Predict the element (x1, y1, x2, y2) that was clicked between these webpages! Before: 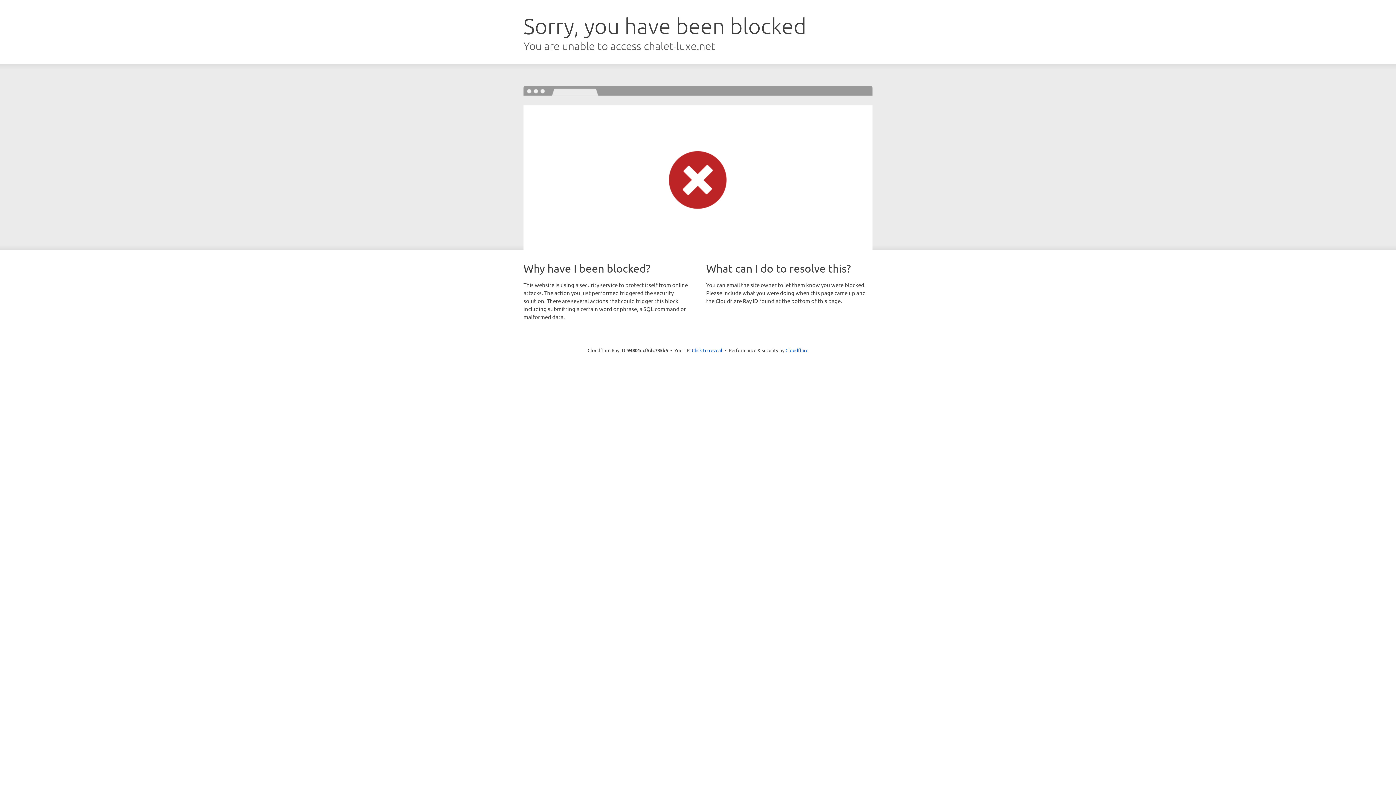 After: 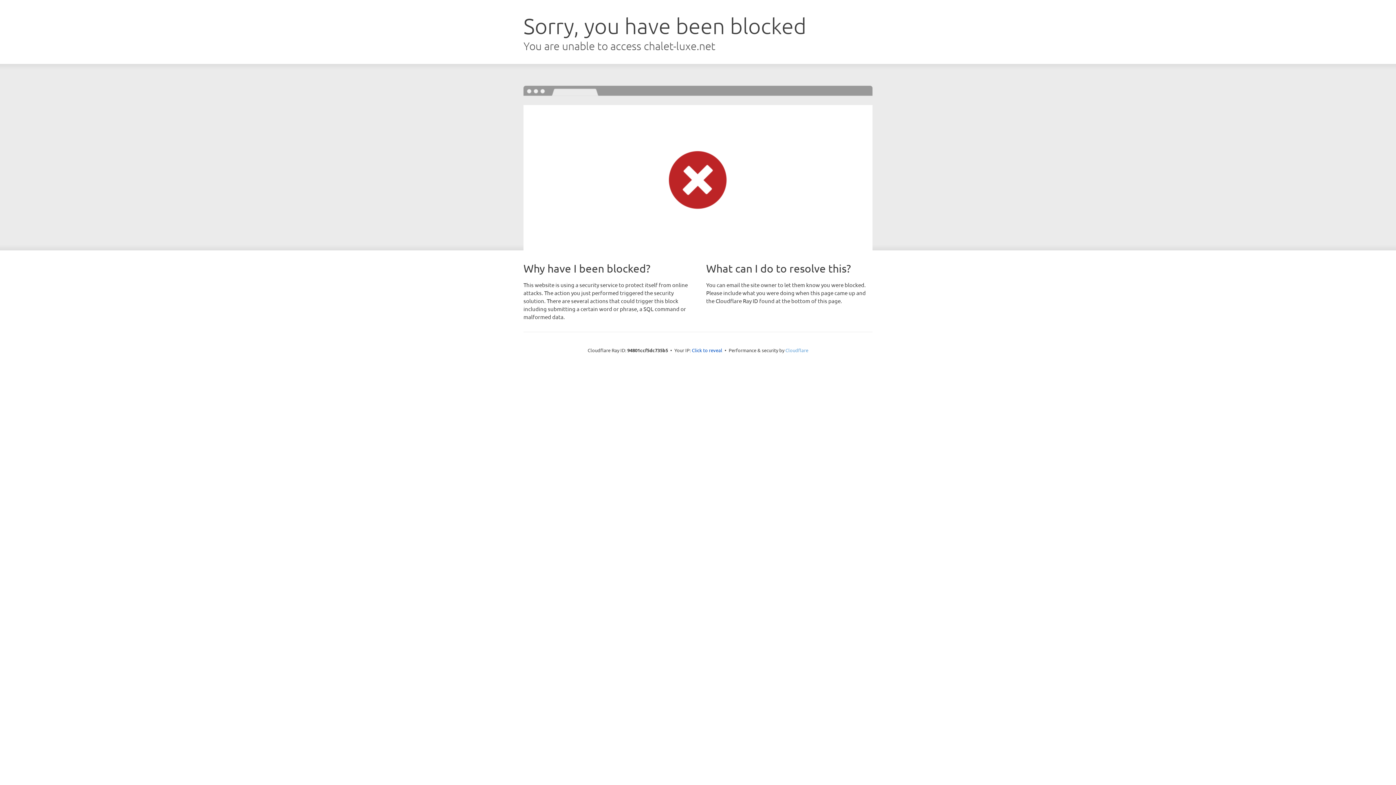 Action: label: Cloudflare bbox: (785, 347, 808, 353)